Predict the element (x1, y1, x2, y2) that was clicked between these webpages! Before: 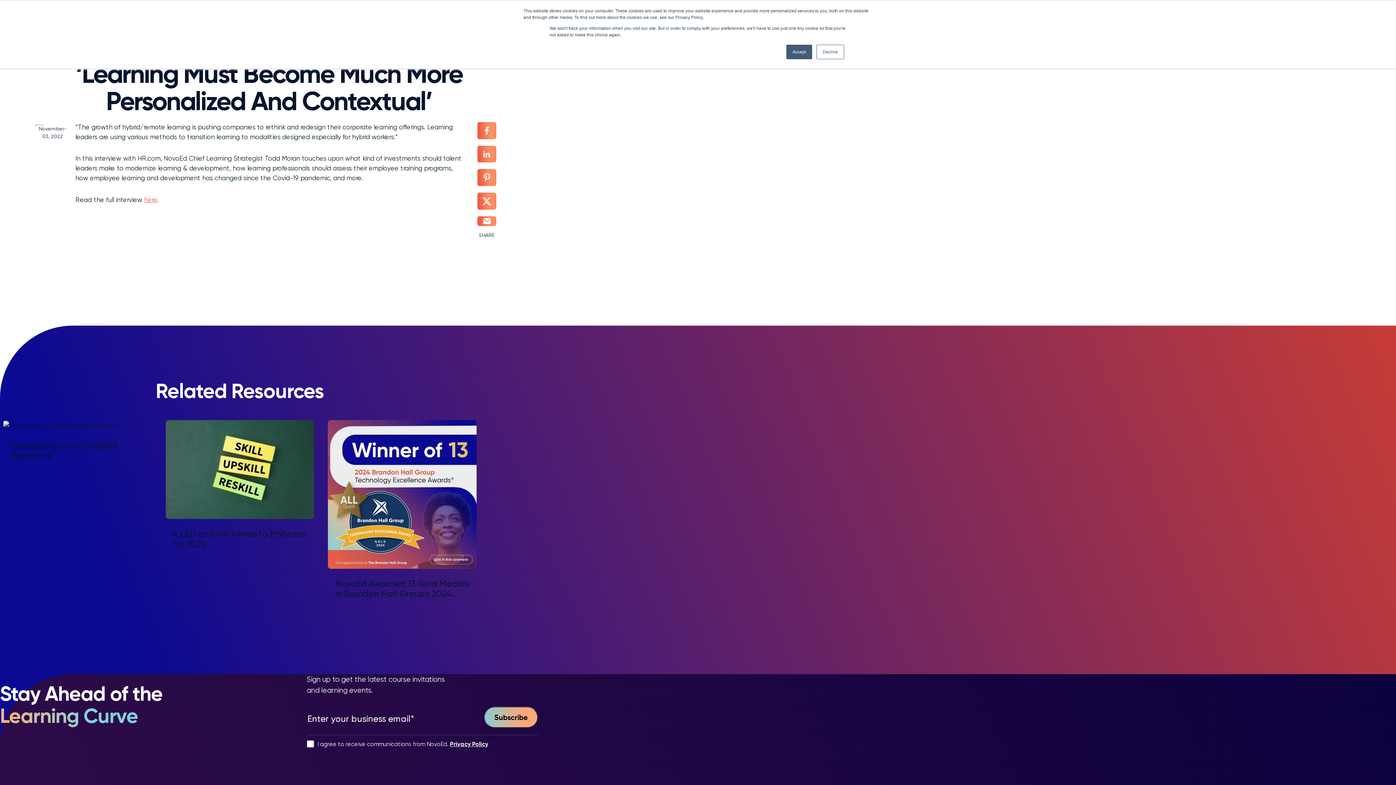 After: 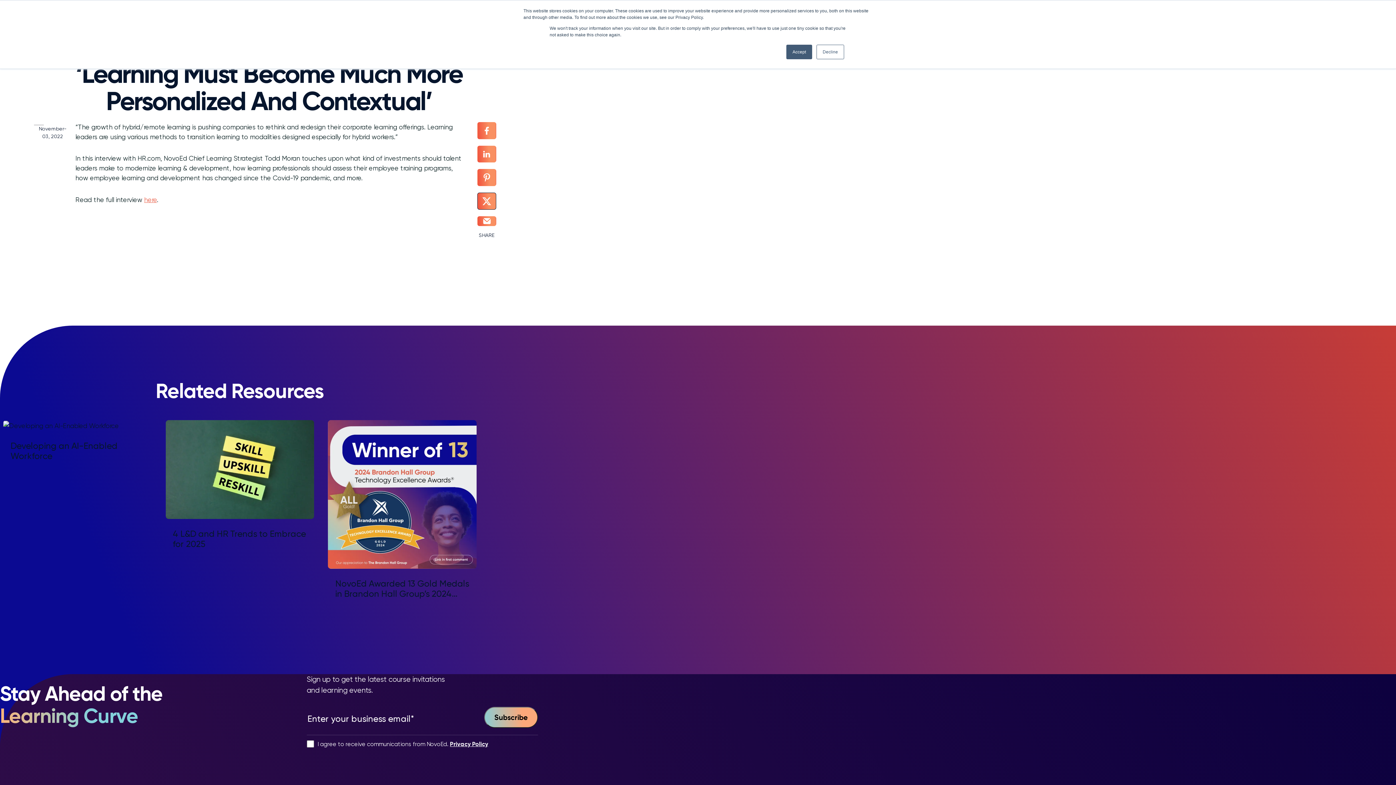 Action: bbox: (477, 192, 496, 209)